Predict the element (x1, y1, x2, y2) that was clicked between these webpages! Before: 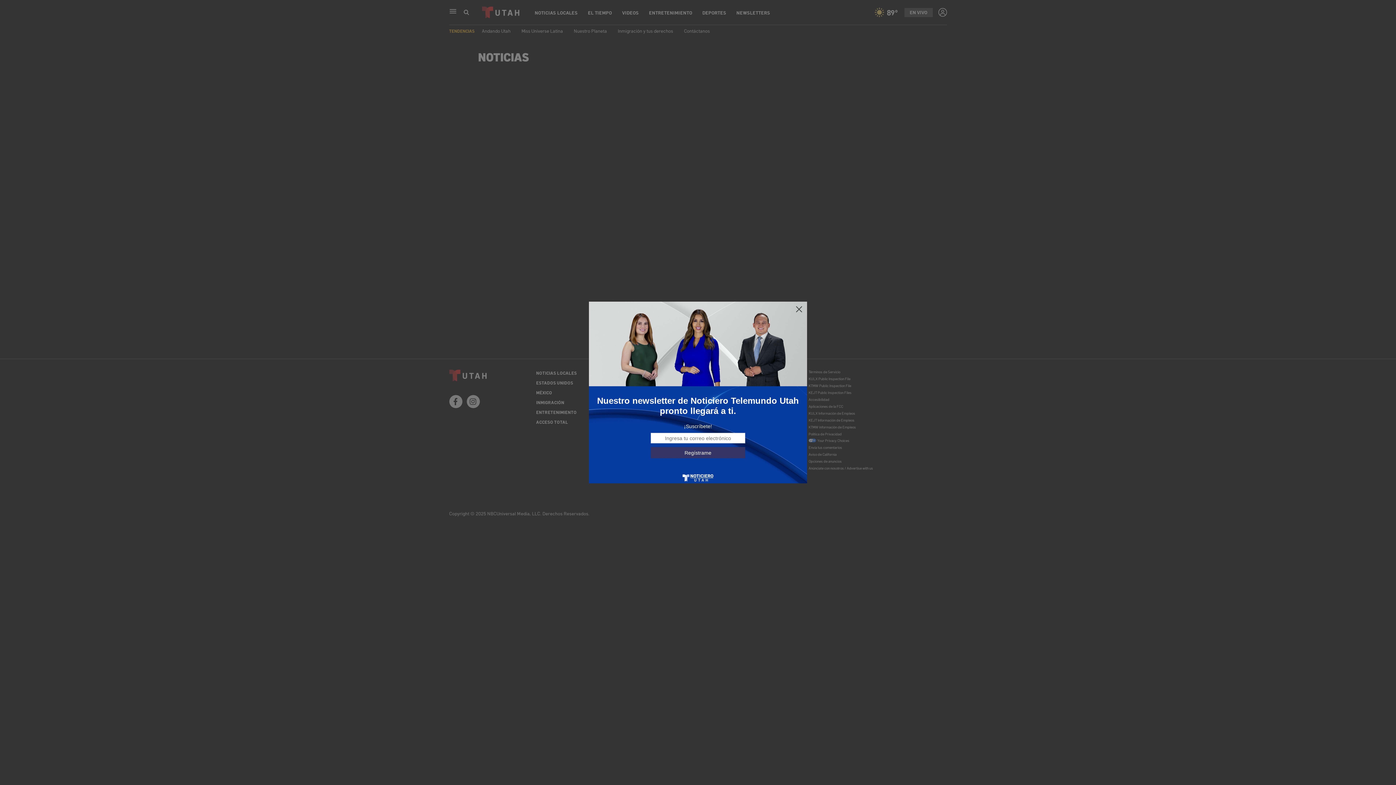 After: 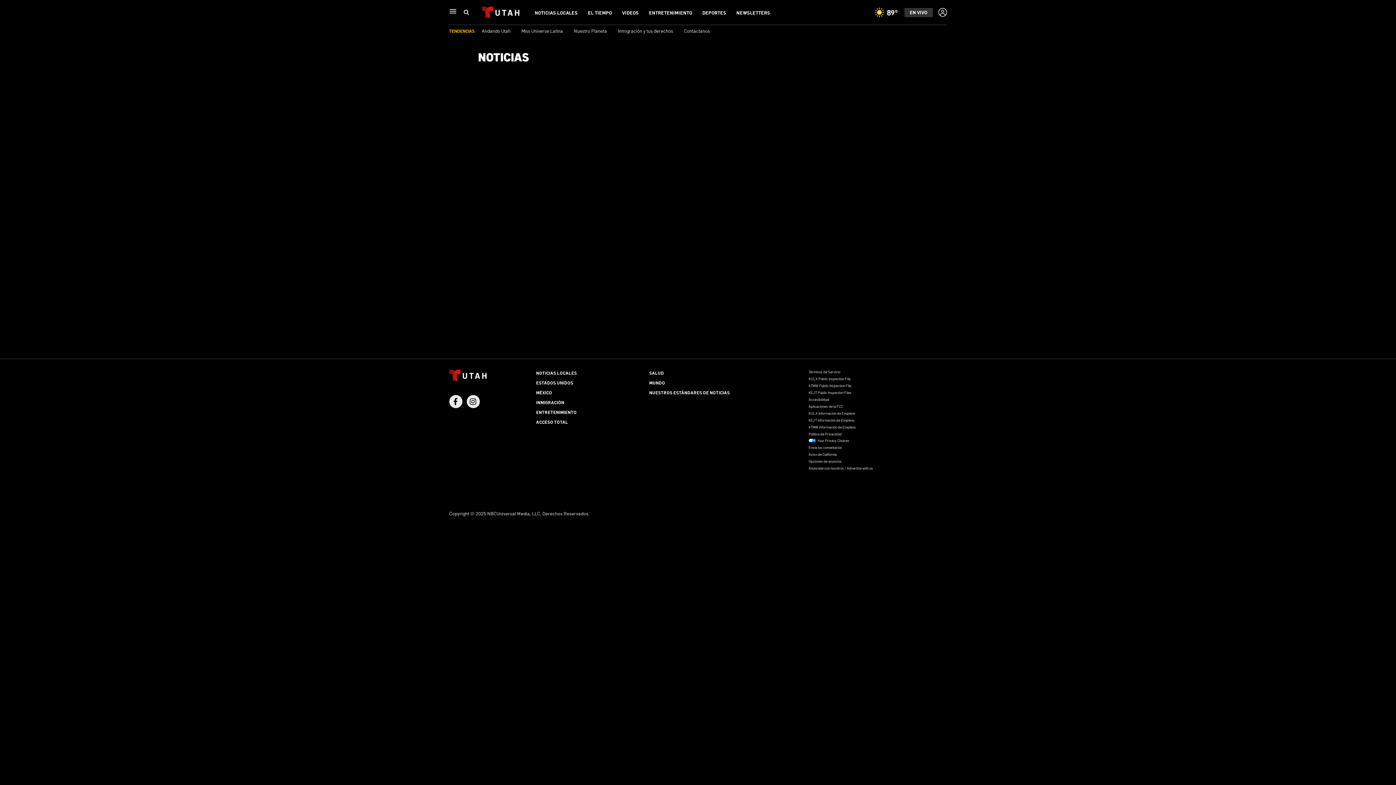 Action: bbox: (795, 305, 803, 313)